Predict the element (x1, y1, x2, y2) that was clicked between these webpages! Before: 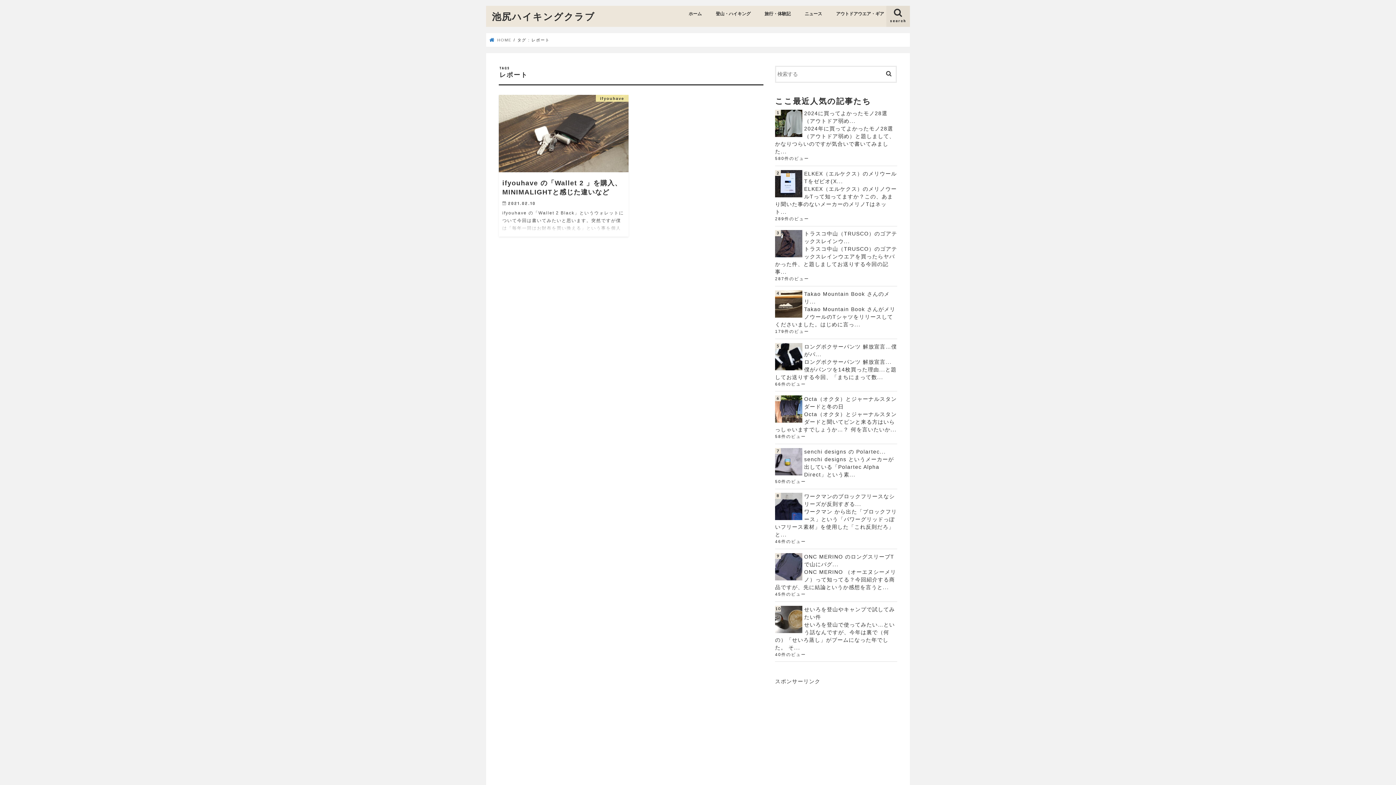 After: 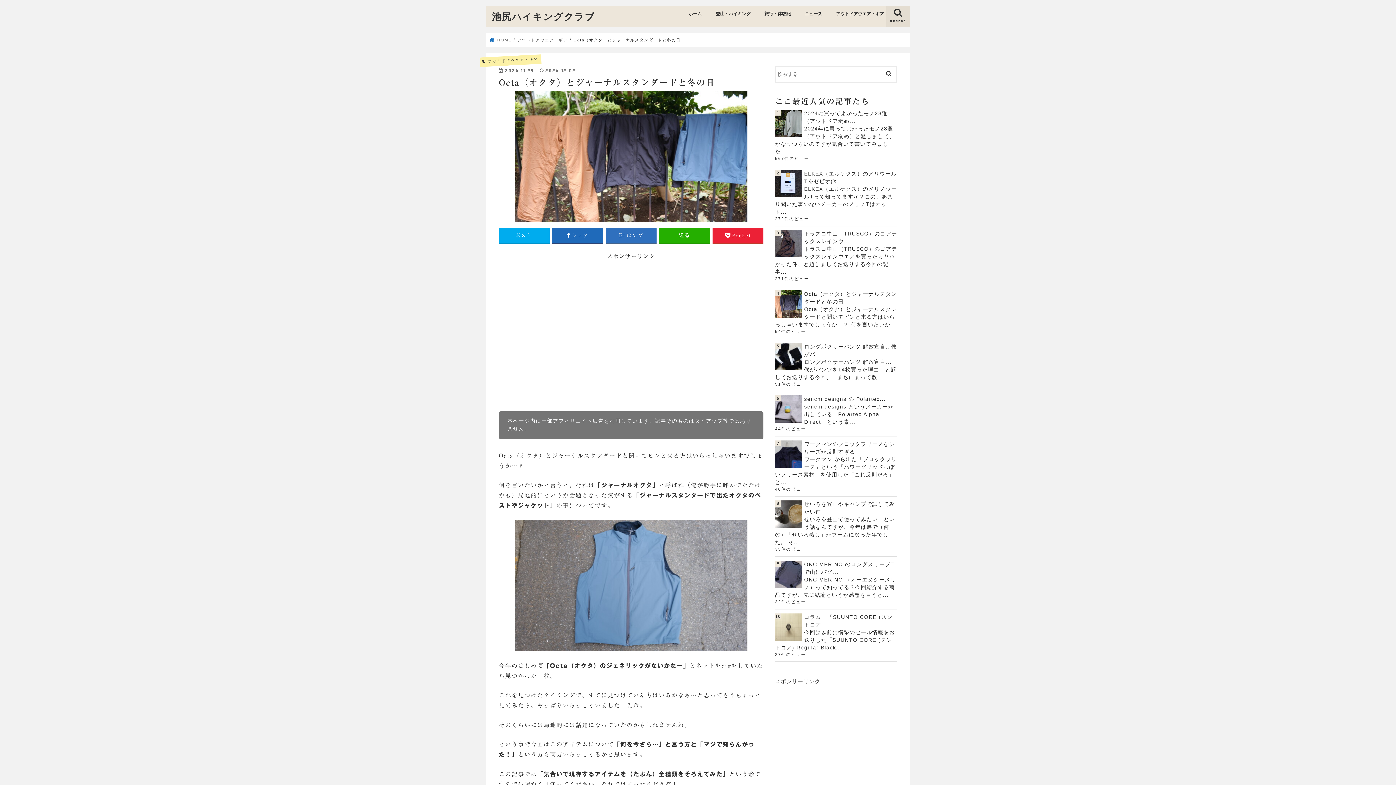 Action: bbox: (775, 395, 897, 410) label: Octa（オクタ）とジャーナルスタンダードと冬の日